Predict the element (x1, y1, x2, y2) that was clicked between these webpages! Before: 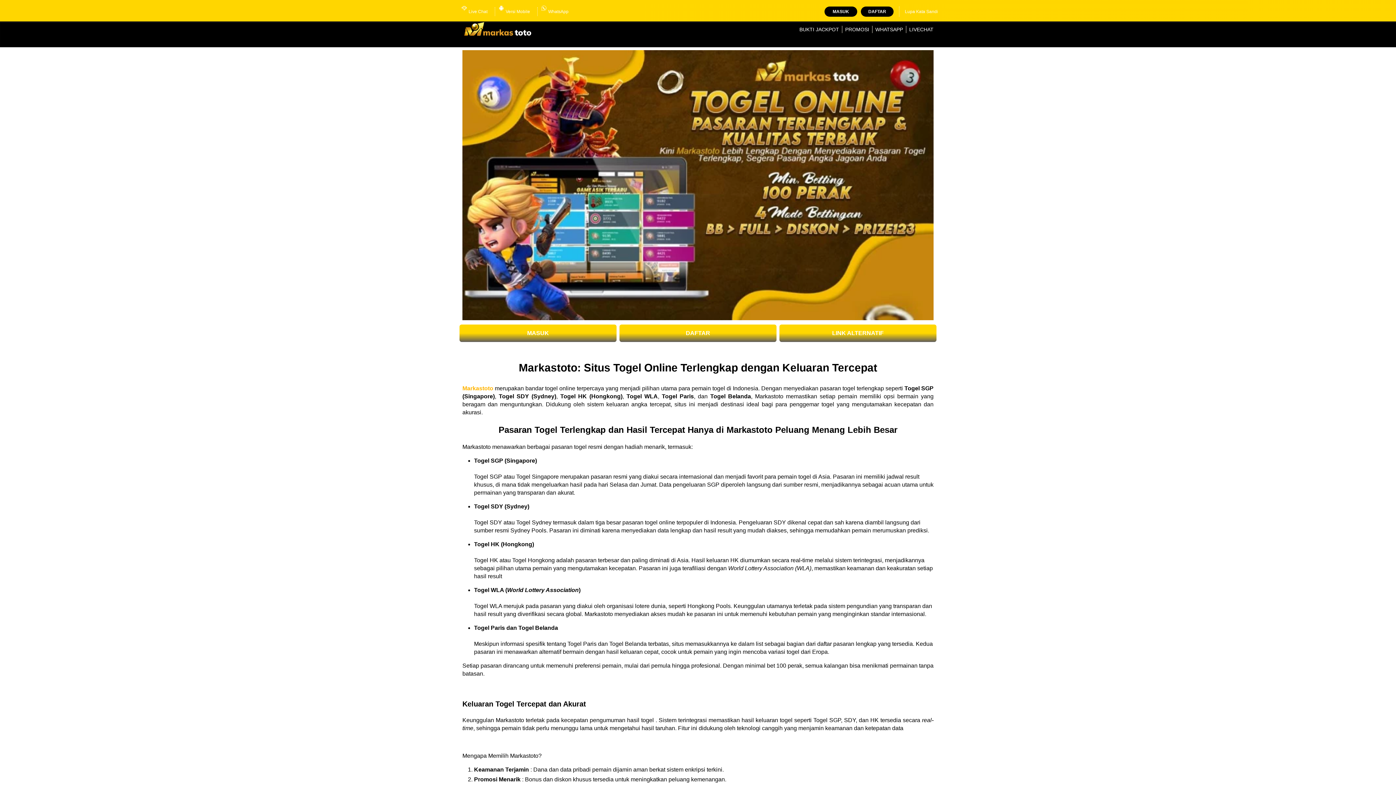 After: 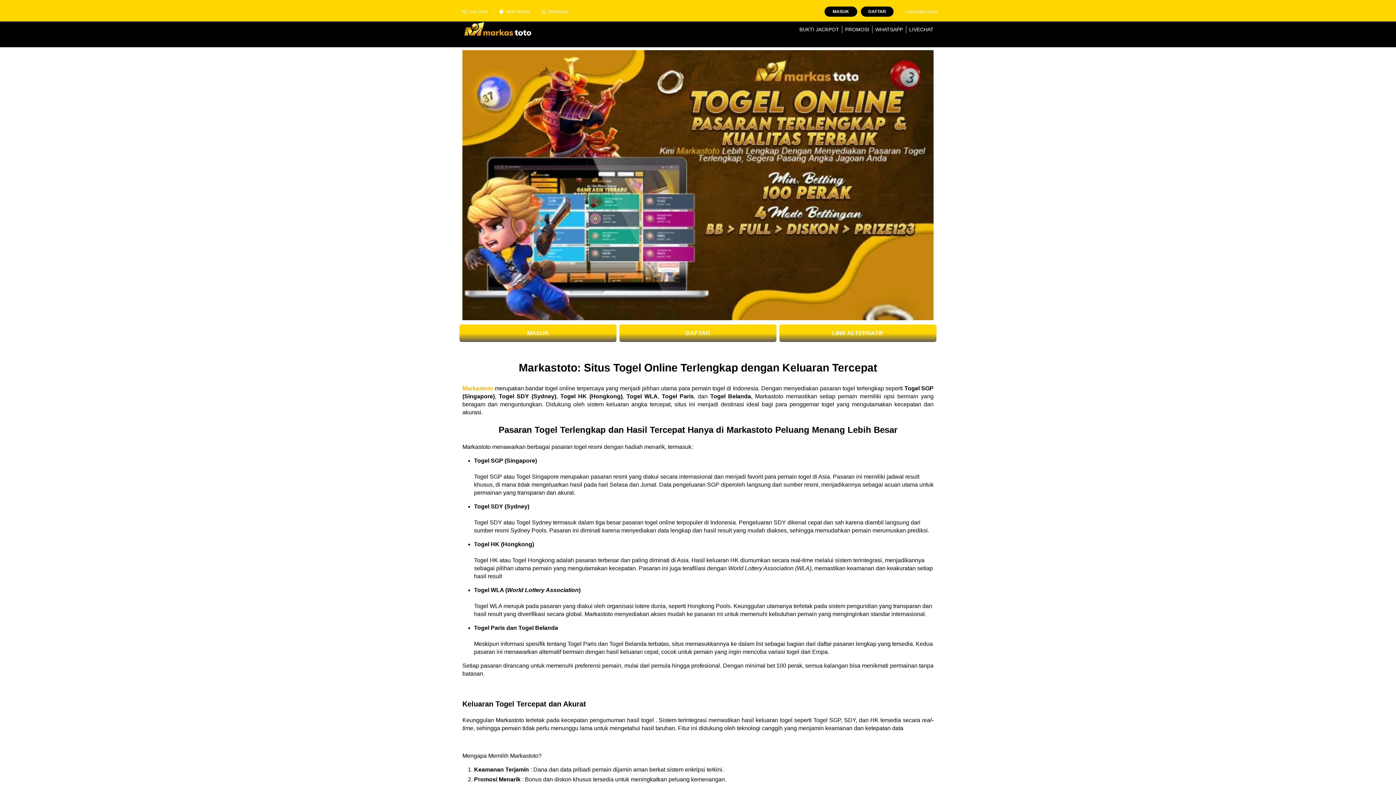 Action: label: Live Chat bbox: (458, 7, 491, 16)